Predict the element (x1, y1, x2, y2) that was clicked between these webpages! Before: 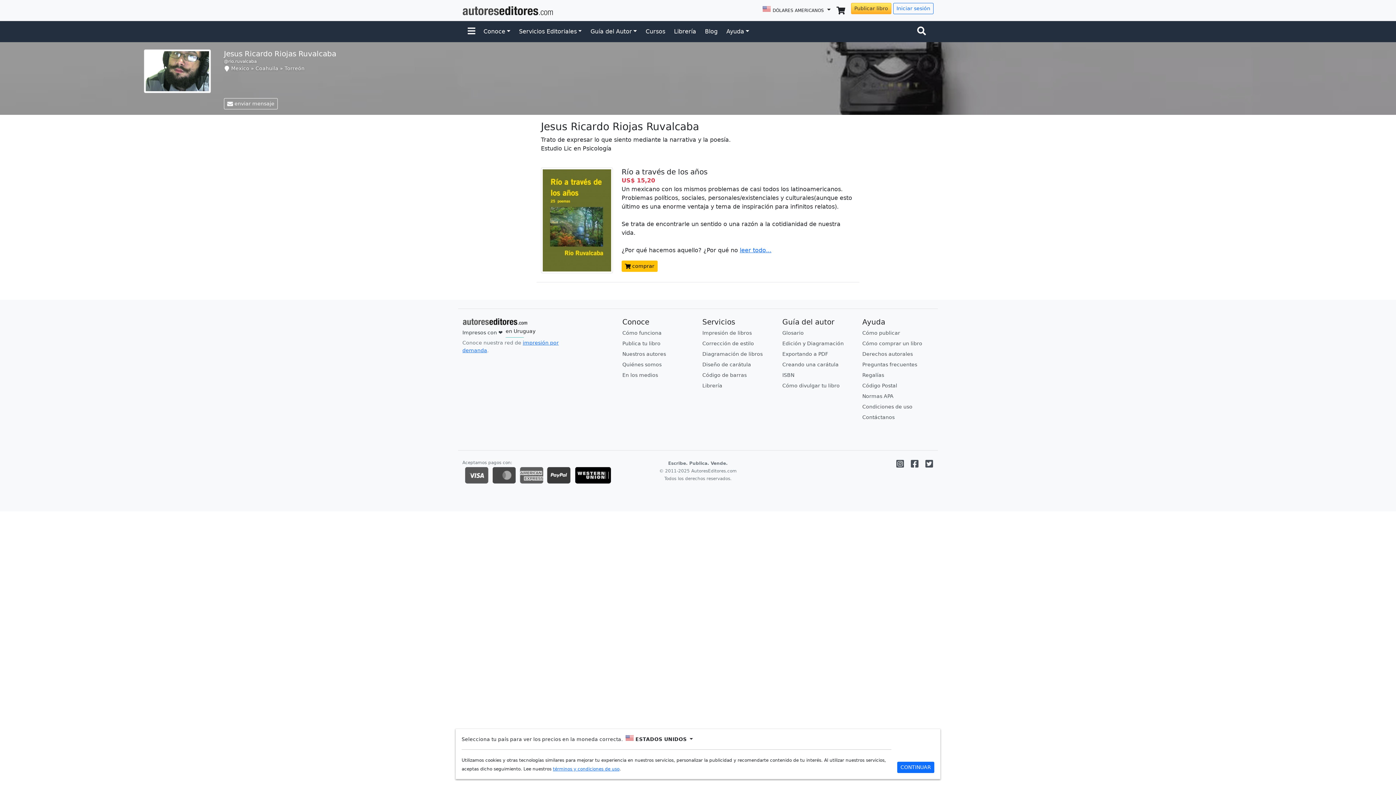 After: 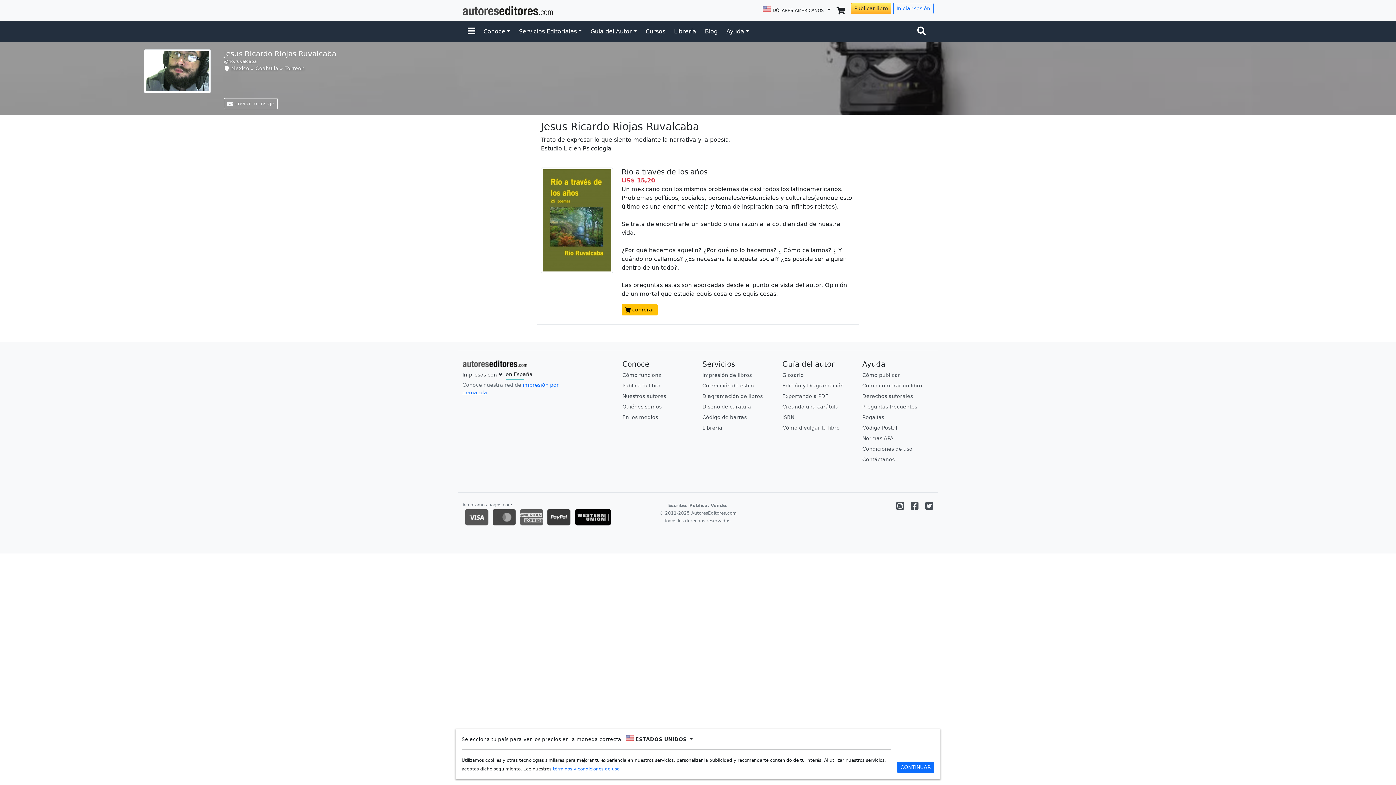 Action: label: leer todo... bbox: (740, 246, 771, 253)